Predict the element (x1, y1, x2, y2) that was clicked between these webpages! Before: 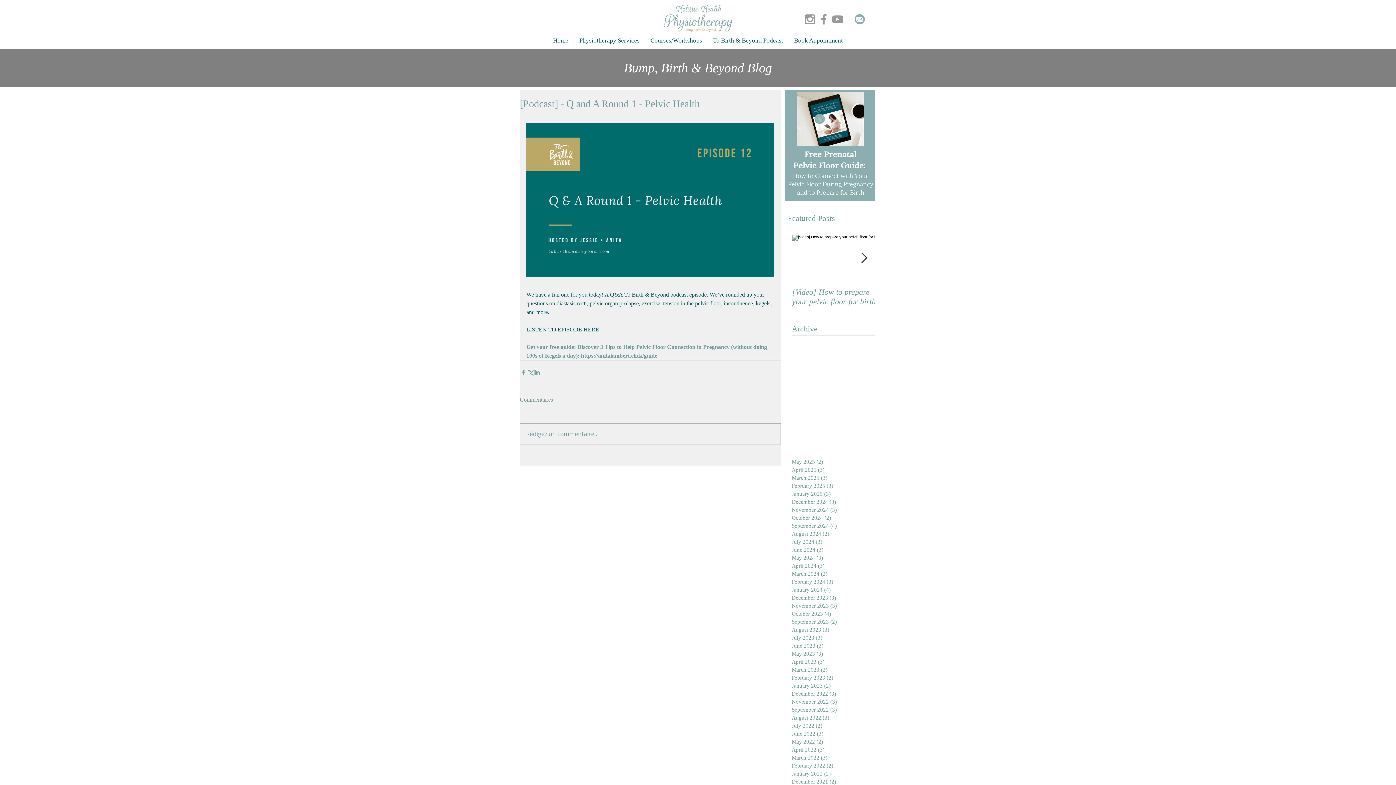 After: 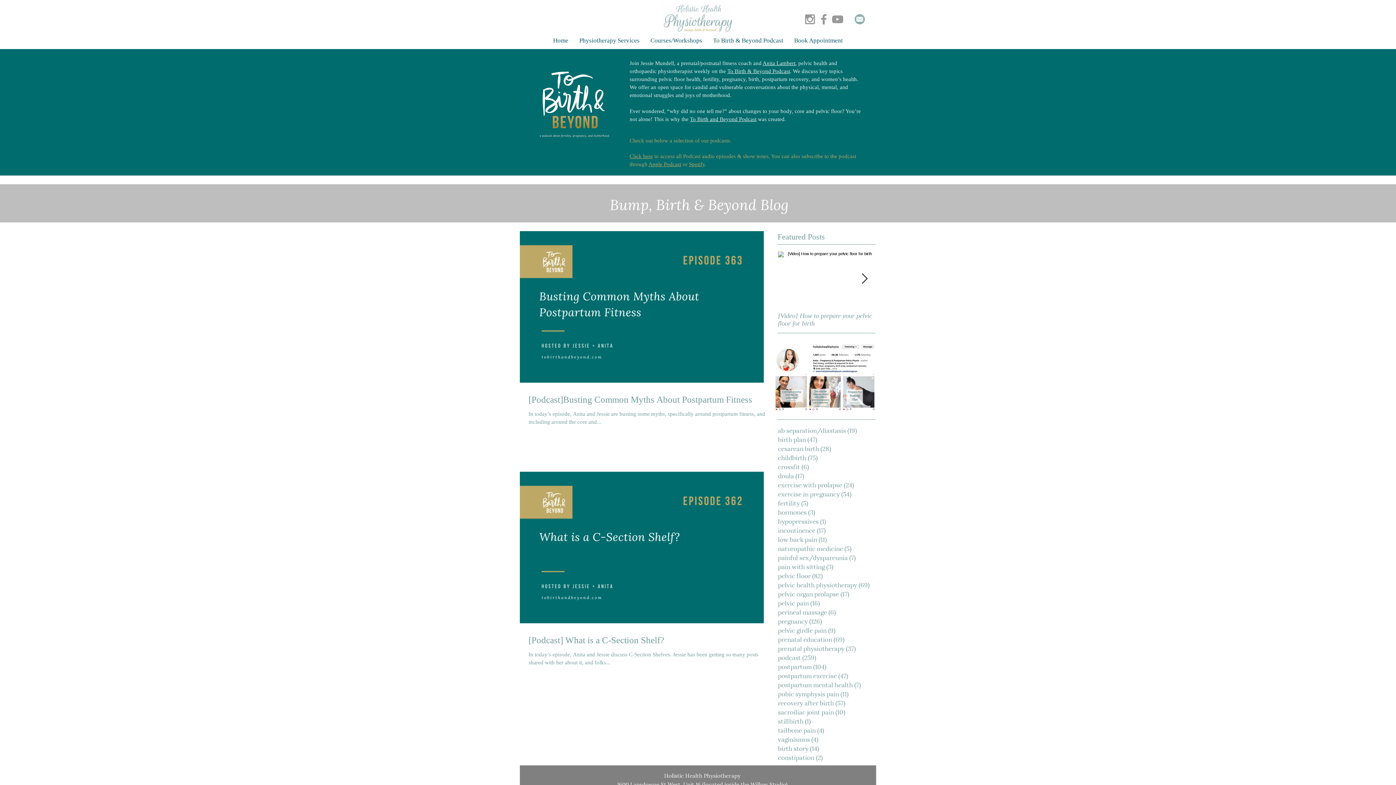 Action: bbox: (792, 514, 868, 522) label: October 2024 (2)
2 posts